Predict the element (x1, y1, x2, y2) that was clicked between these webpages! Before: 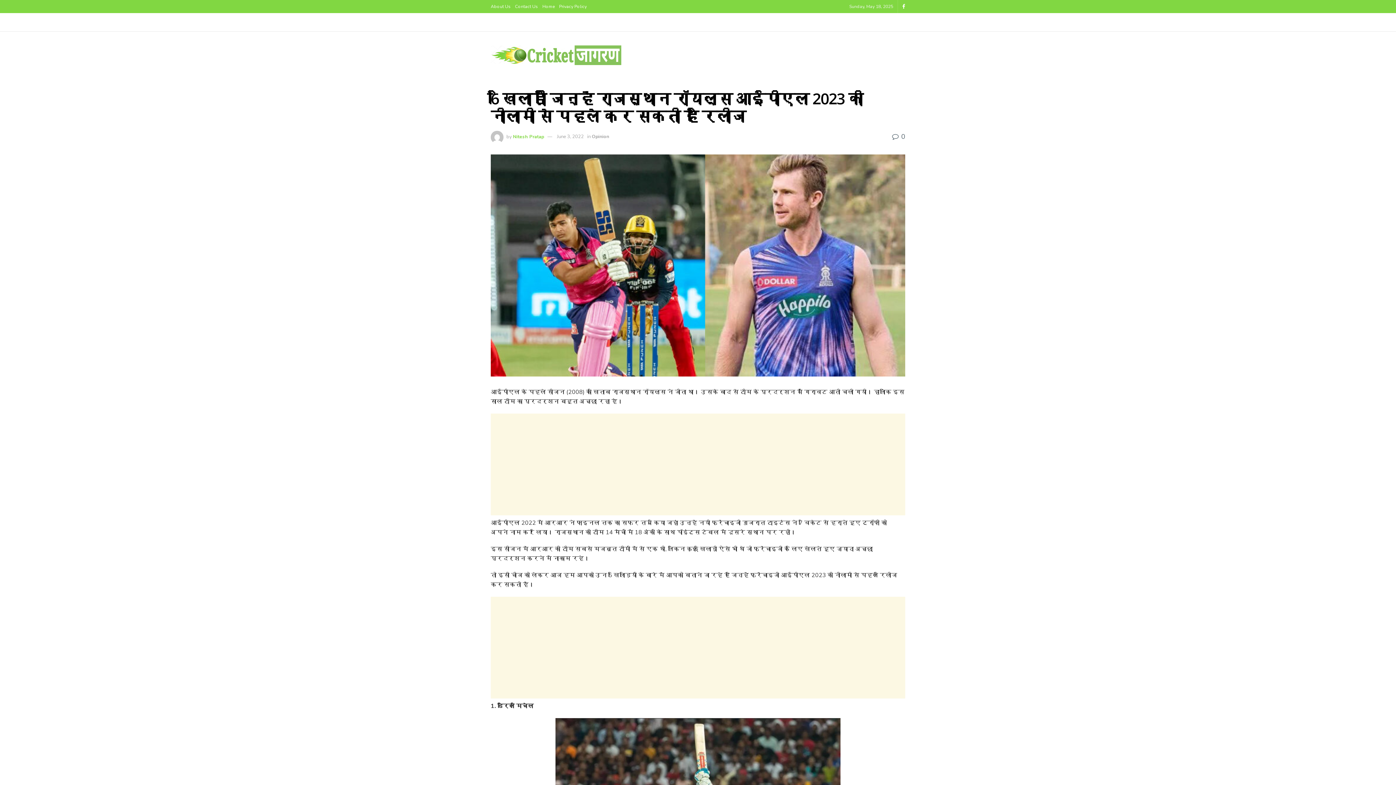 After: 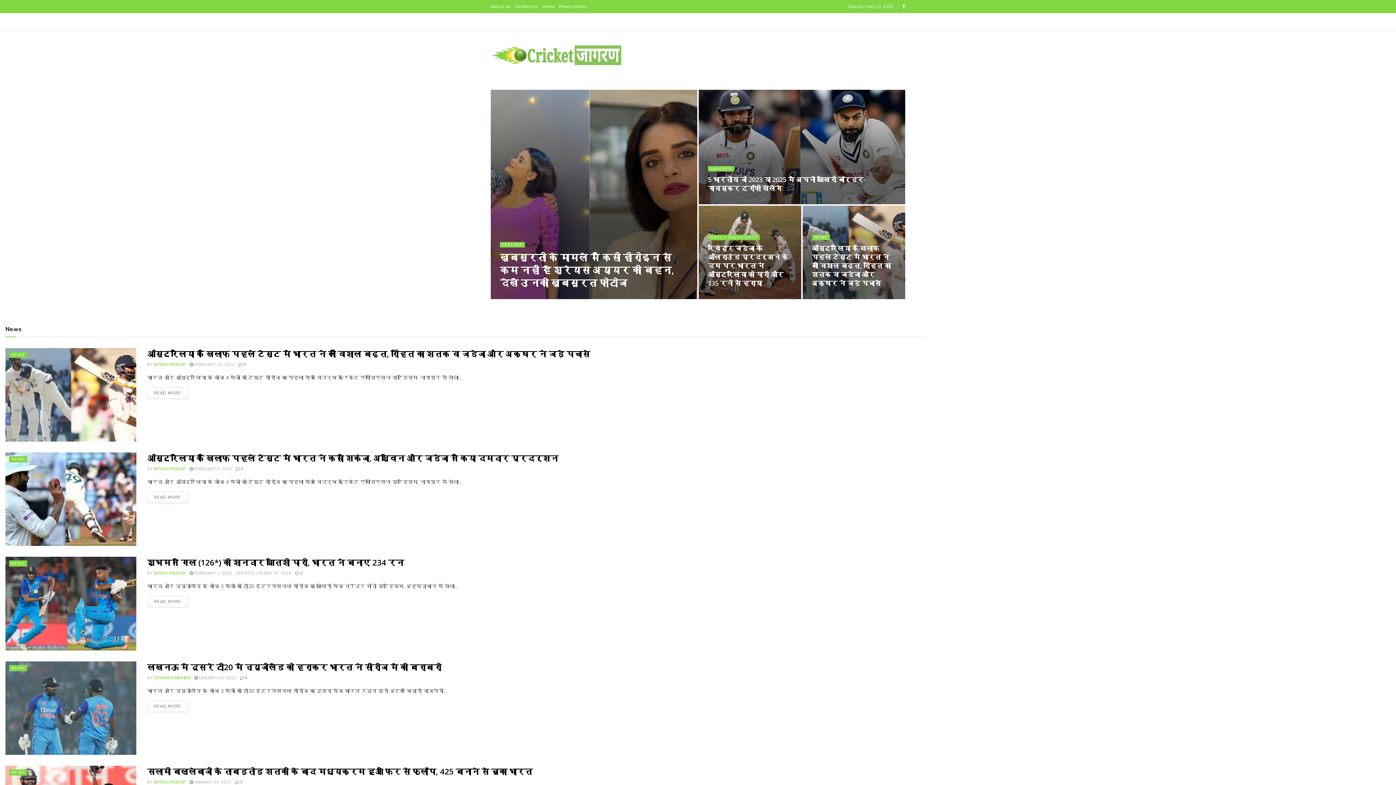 Action: bbox: (542, 0, 554, 13) label: Home